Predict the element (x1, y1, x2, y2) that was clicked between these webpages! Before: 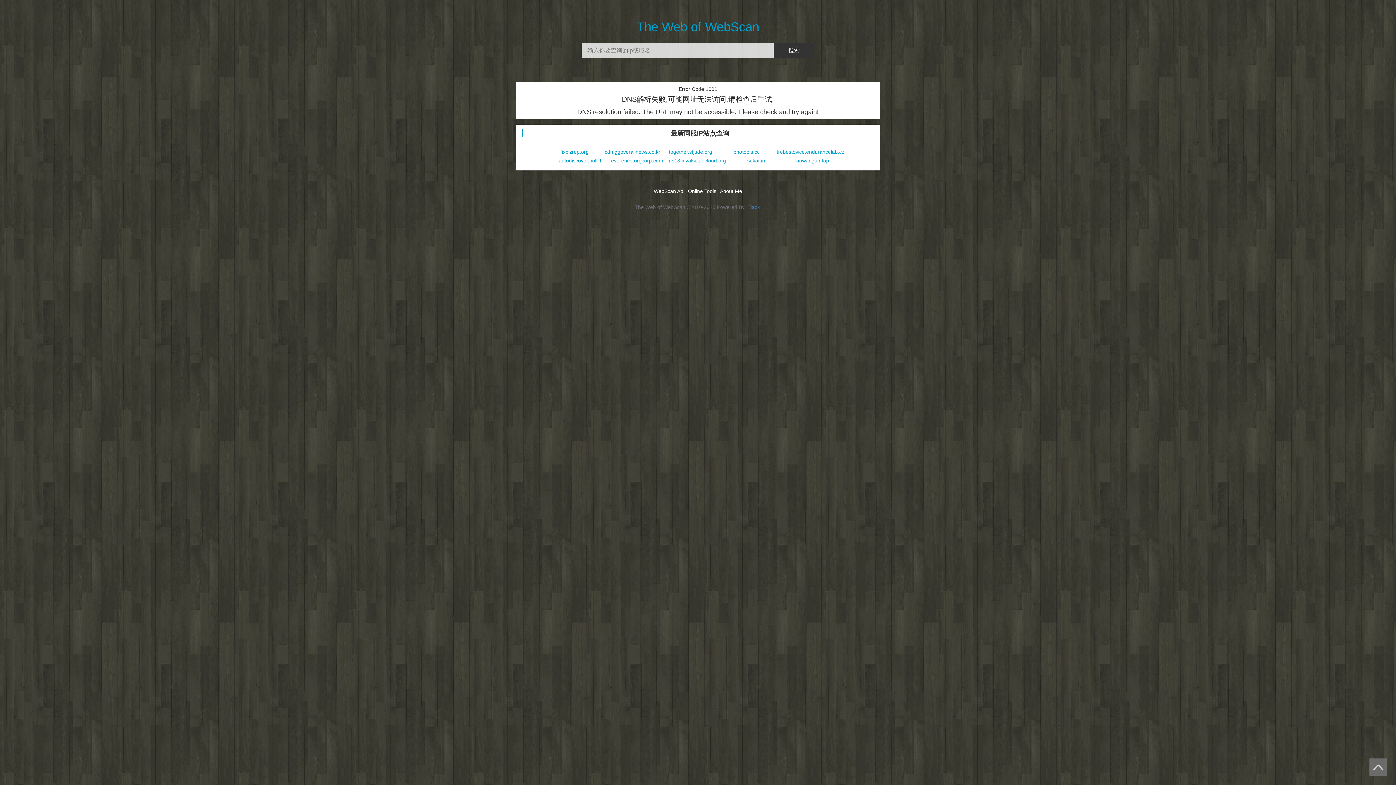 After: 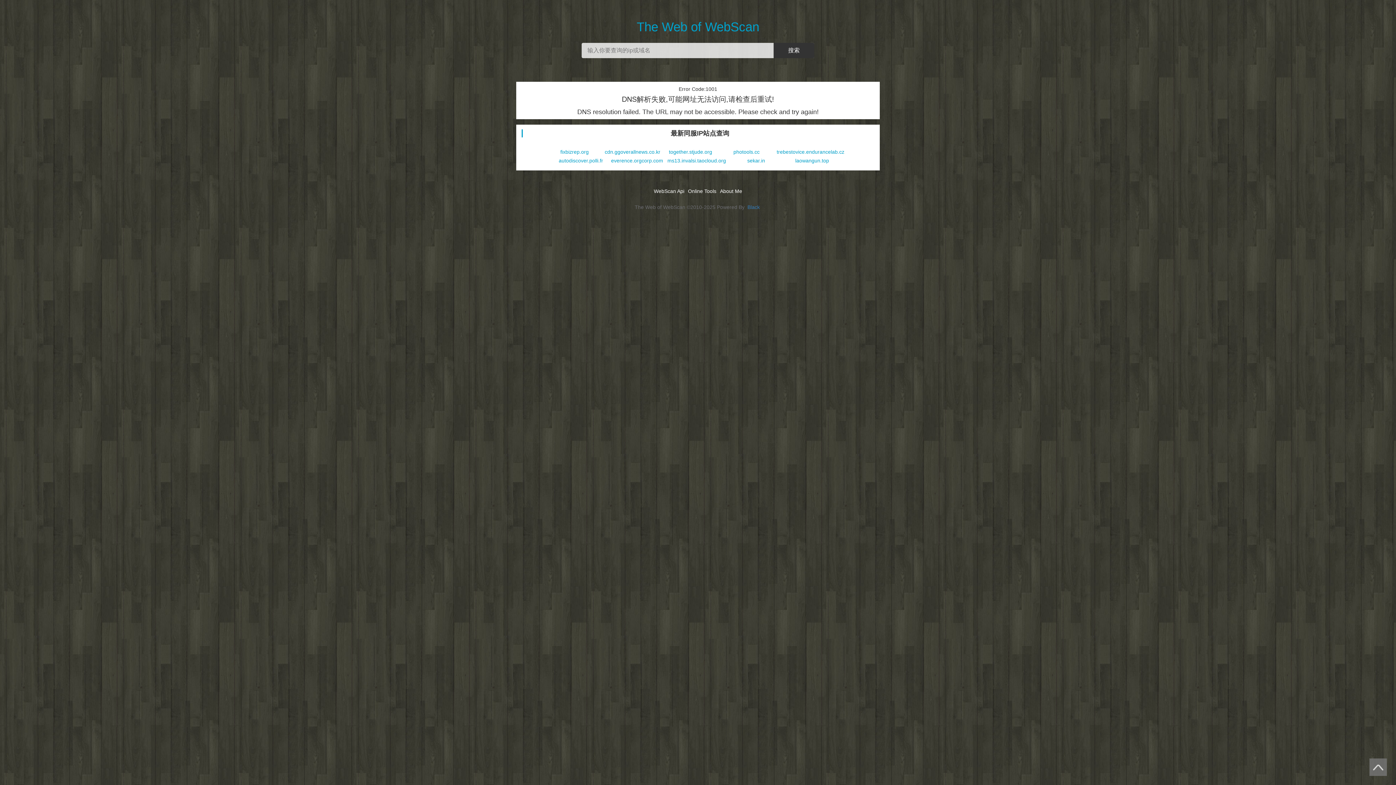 Action: label: Black bbox: (747, 204, 760, 210)